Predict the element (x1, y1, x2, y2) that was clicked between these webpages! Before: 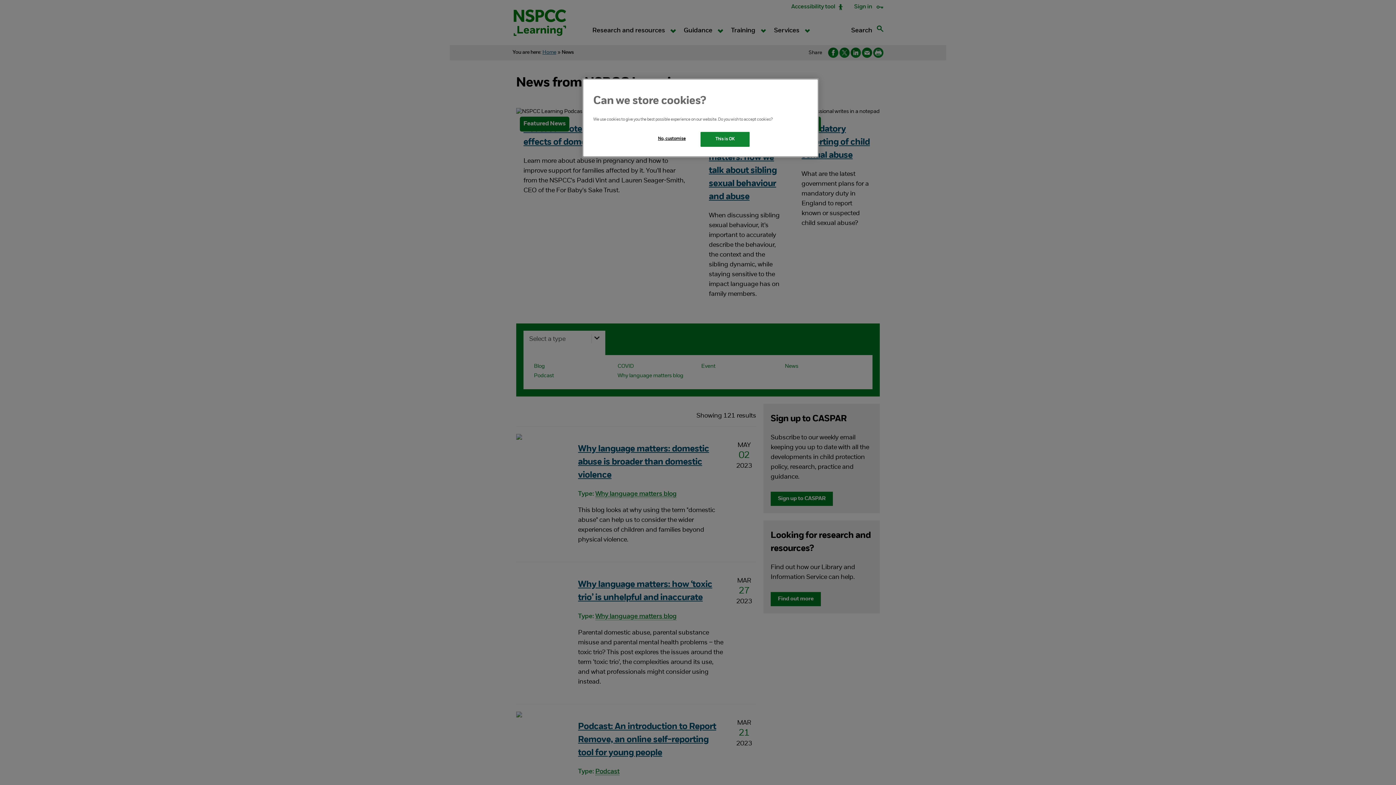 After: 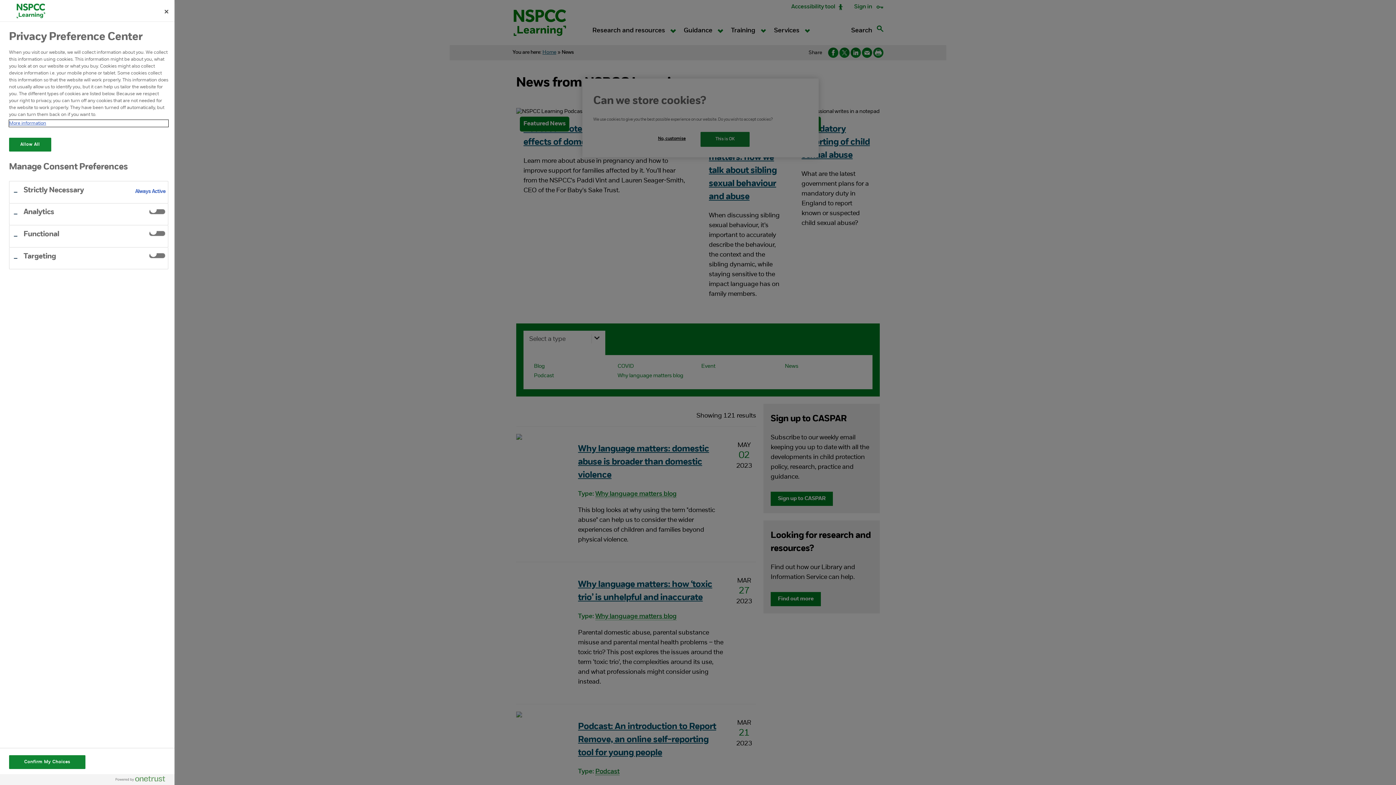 Action: bbox: (647, 132, 696, 146) label: No, customise